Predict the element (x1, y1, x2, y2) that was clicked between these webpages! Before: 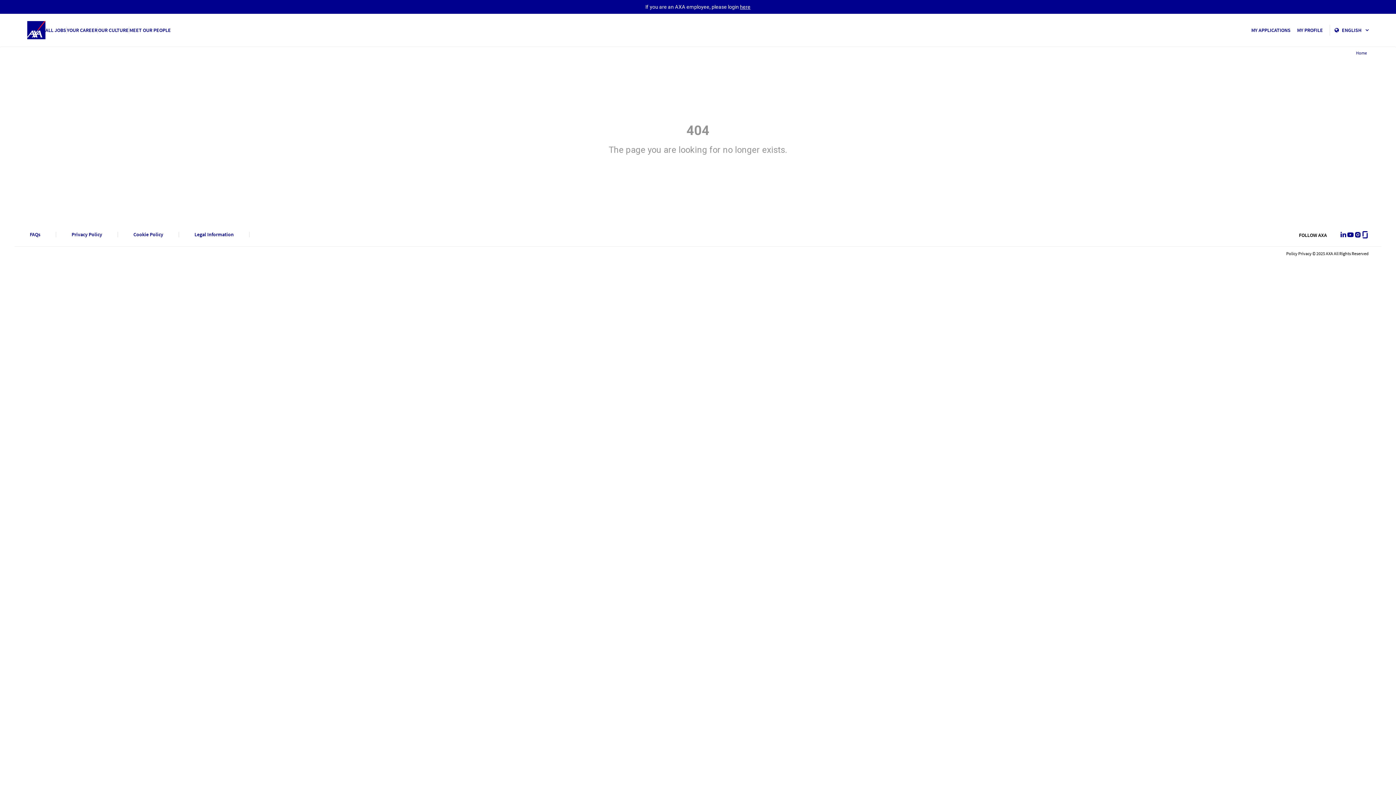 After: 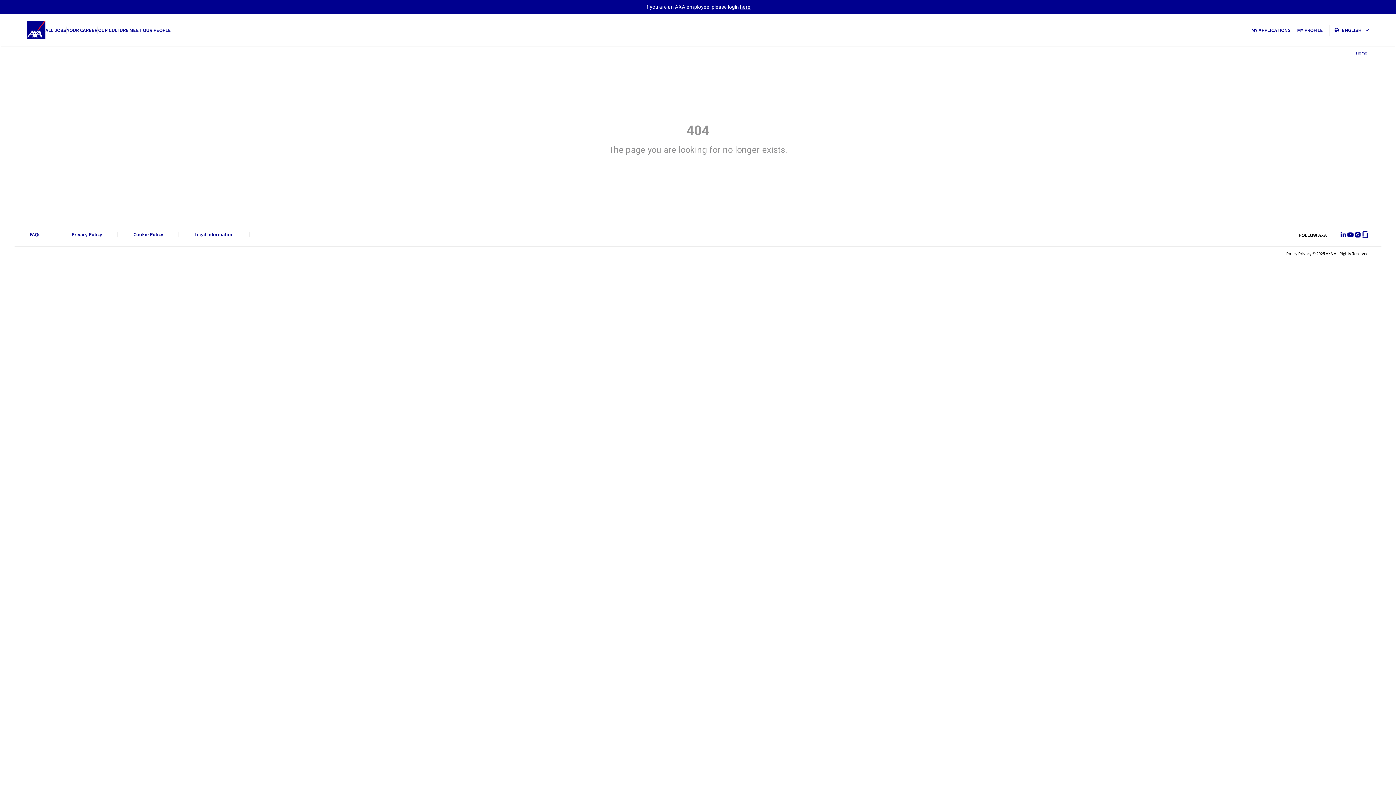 Action: bbox: (1347, 231, 1354, 238) label: Youtube